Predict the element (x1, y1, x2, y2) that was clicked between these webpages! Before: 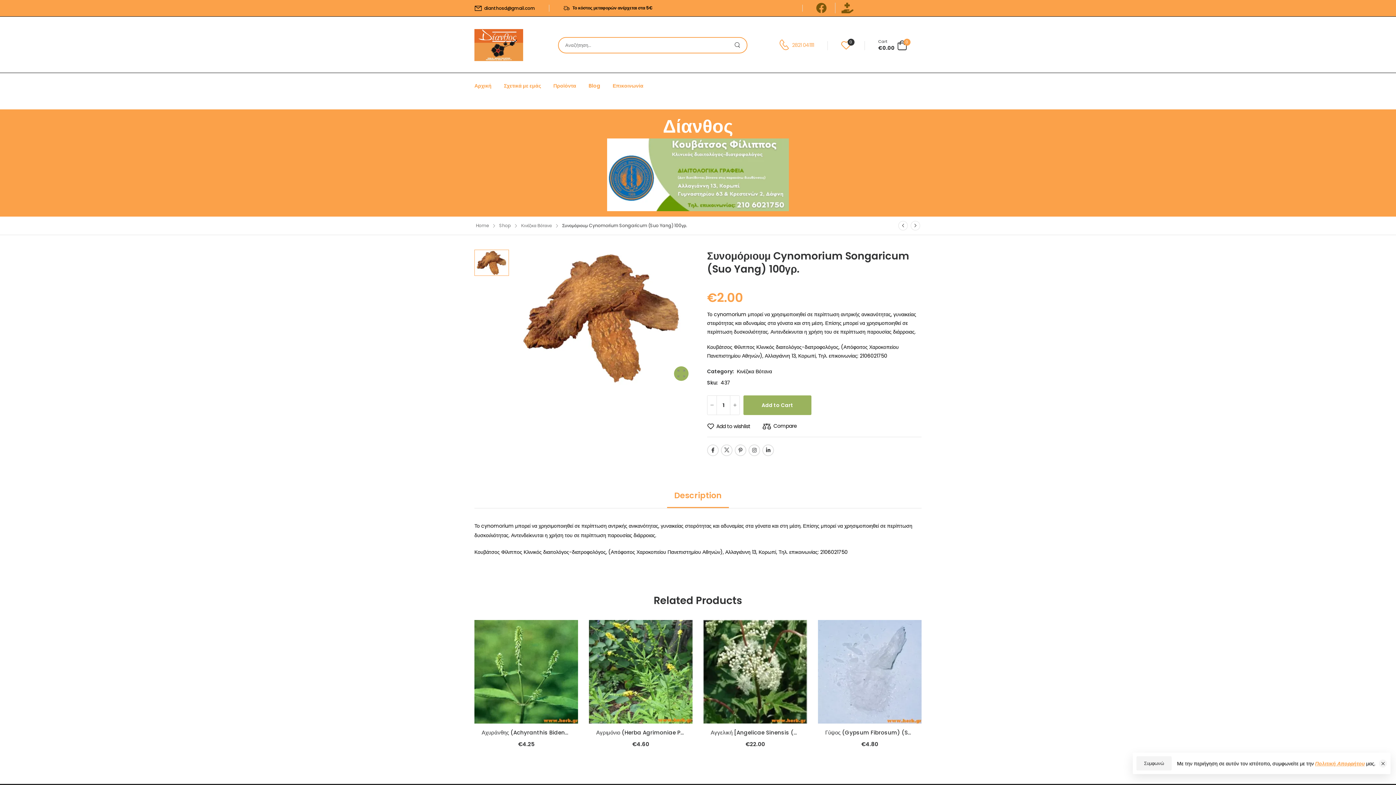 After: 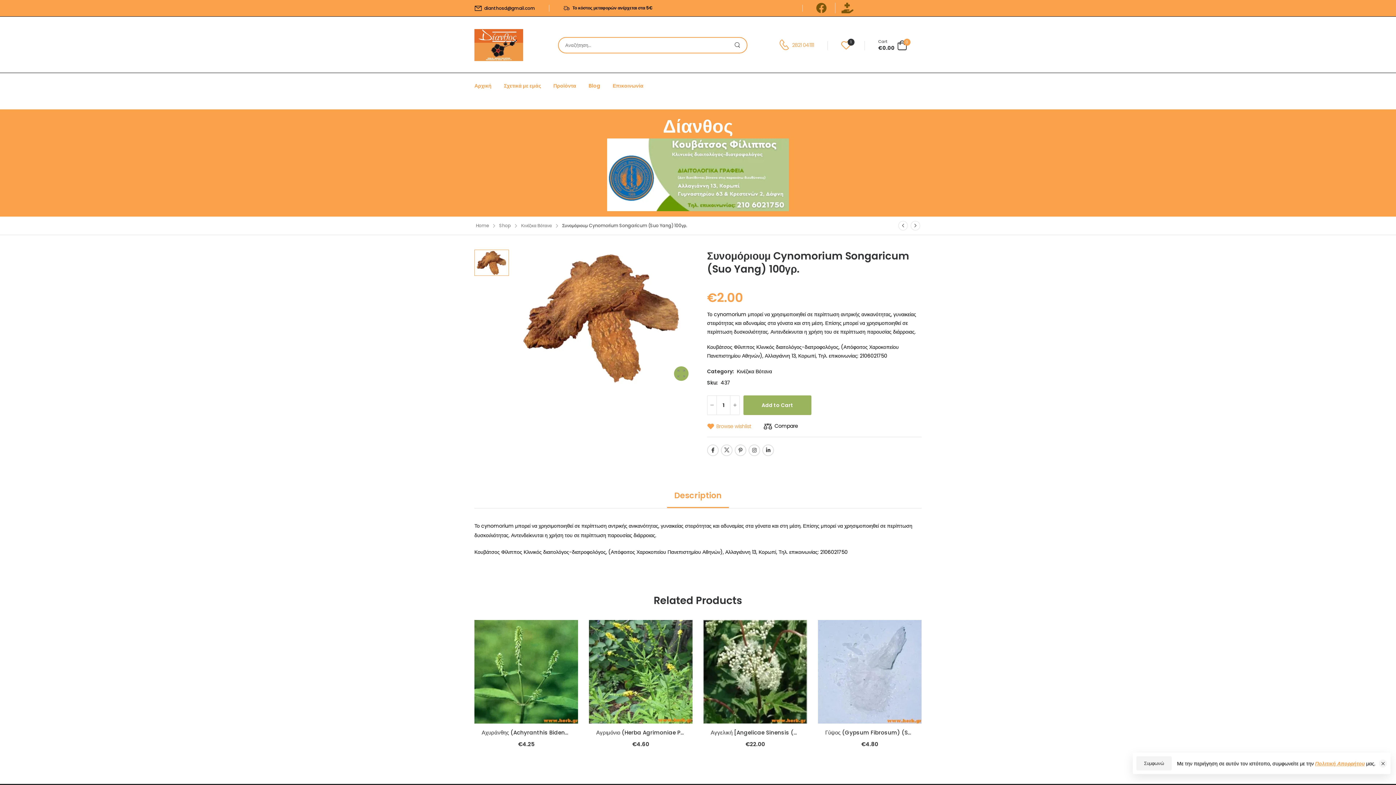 Action: label:  Add to wishlist bbox: (707, 420, 750, 432)